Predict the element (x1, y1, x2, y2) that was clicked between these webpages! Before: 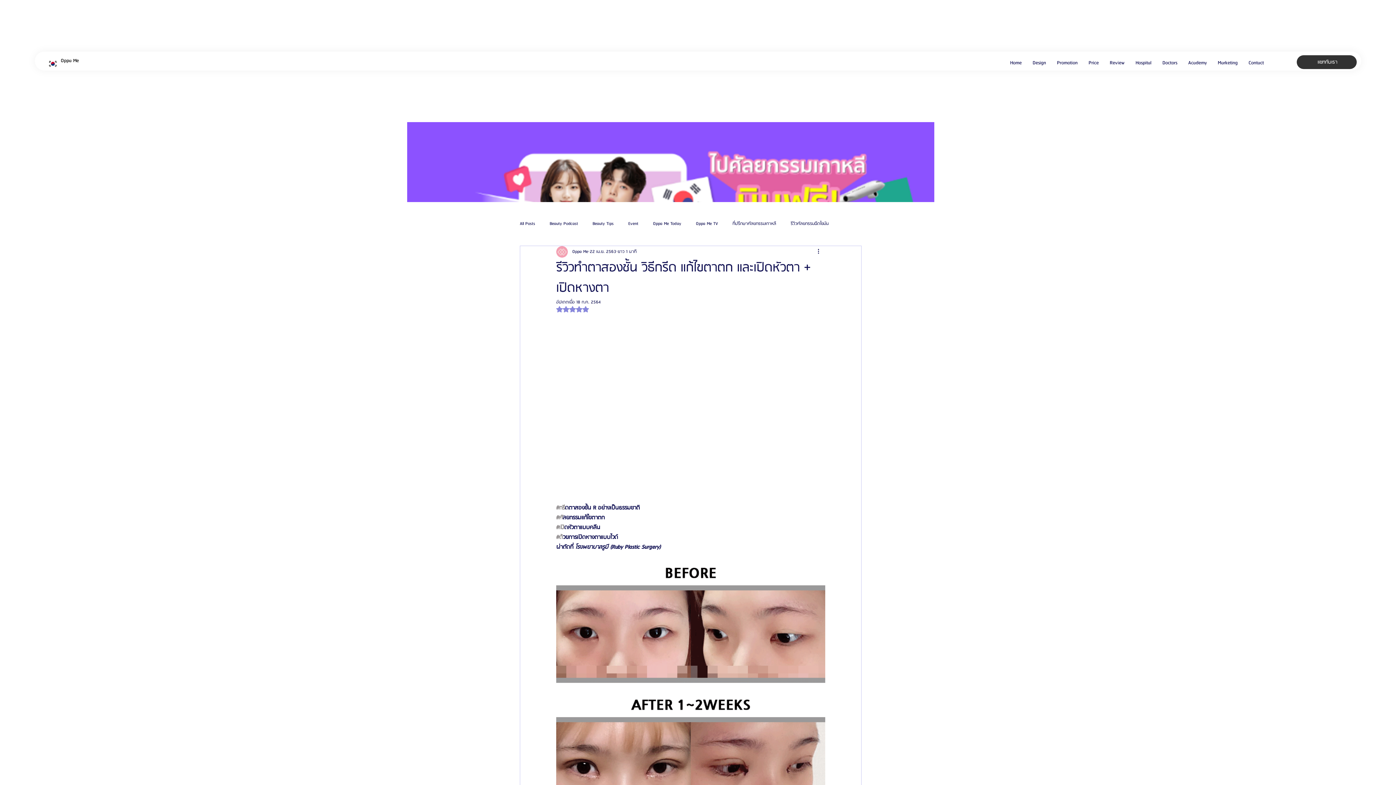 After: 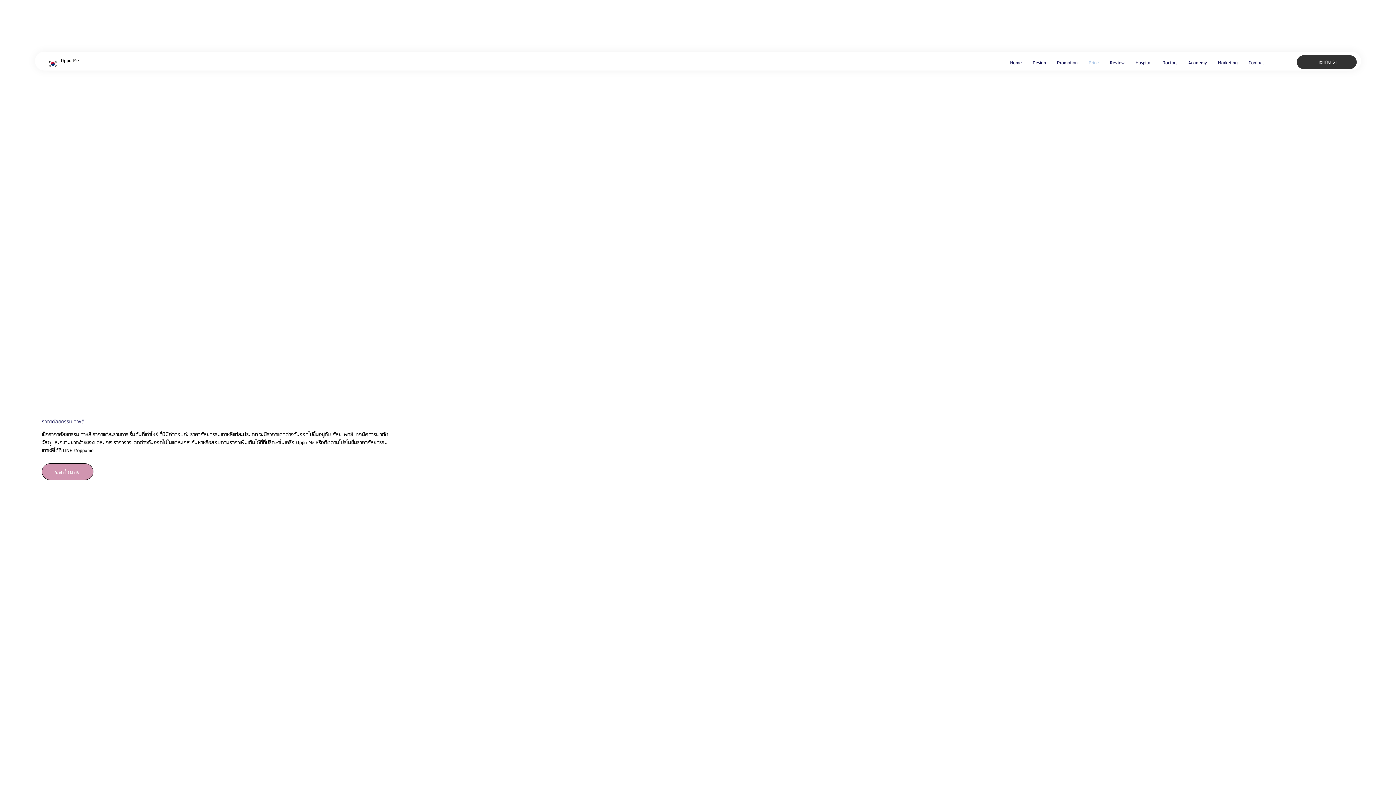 Action: bbox: (1088, 54, 1099, 70) label: Price